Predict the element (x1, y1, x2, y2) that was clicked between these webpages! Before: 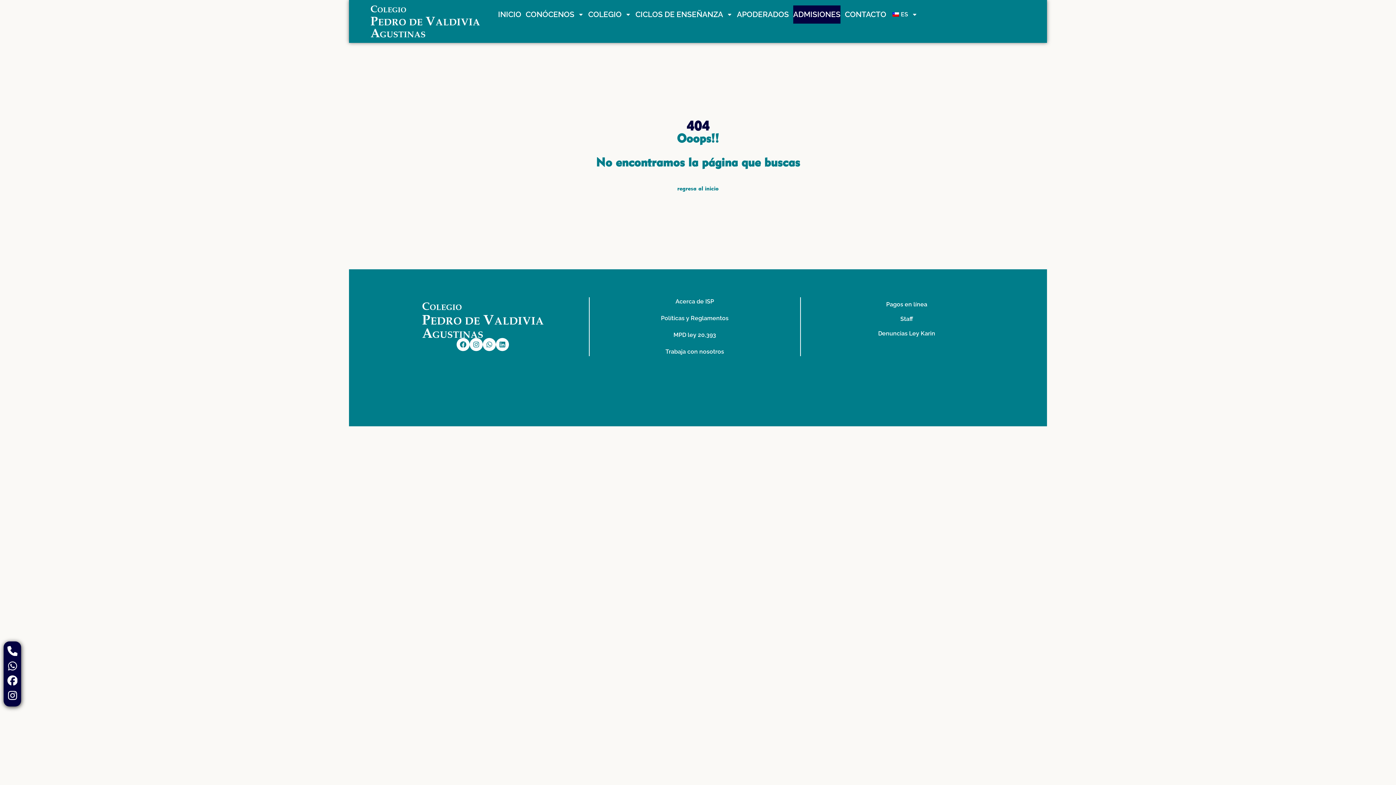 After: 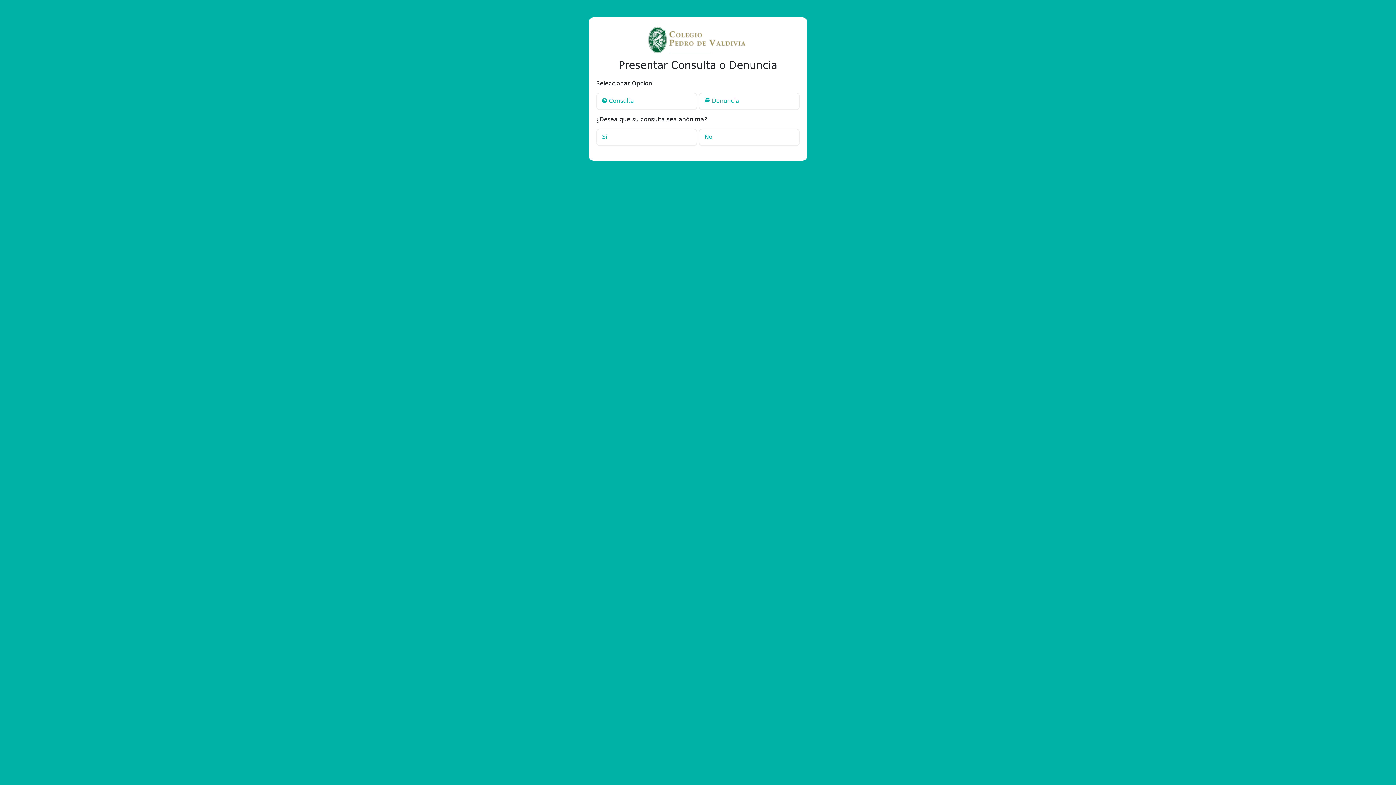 Action: label: MPD ley 20,393 bbox: (673, 331, 716, 338)